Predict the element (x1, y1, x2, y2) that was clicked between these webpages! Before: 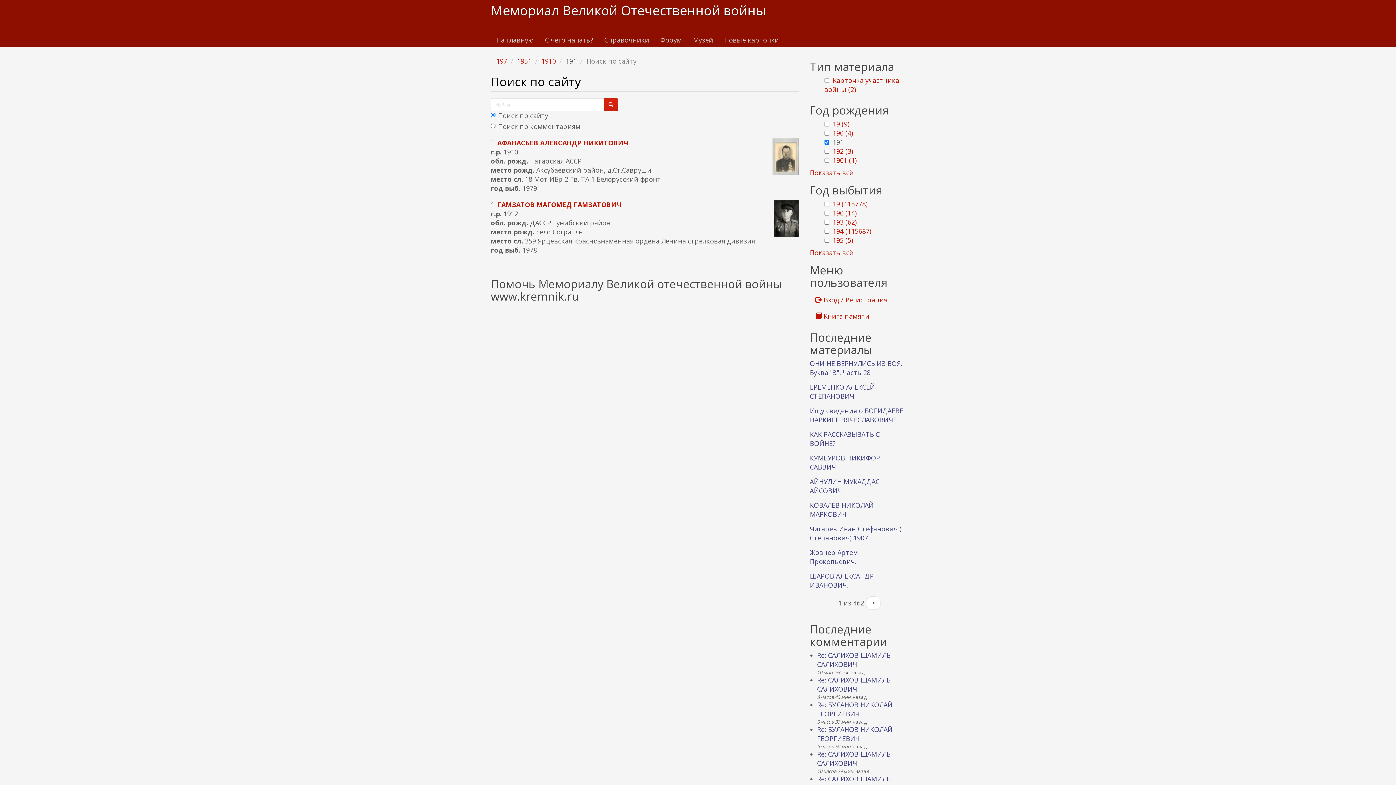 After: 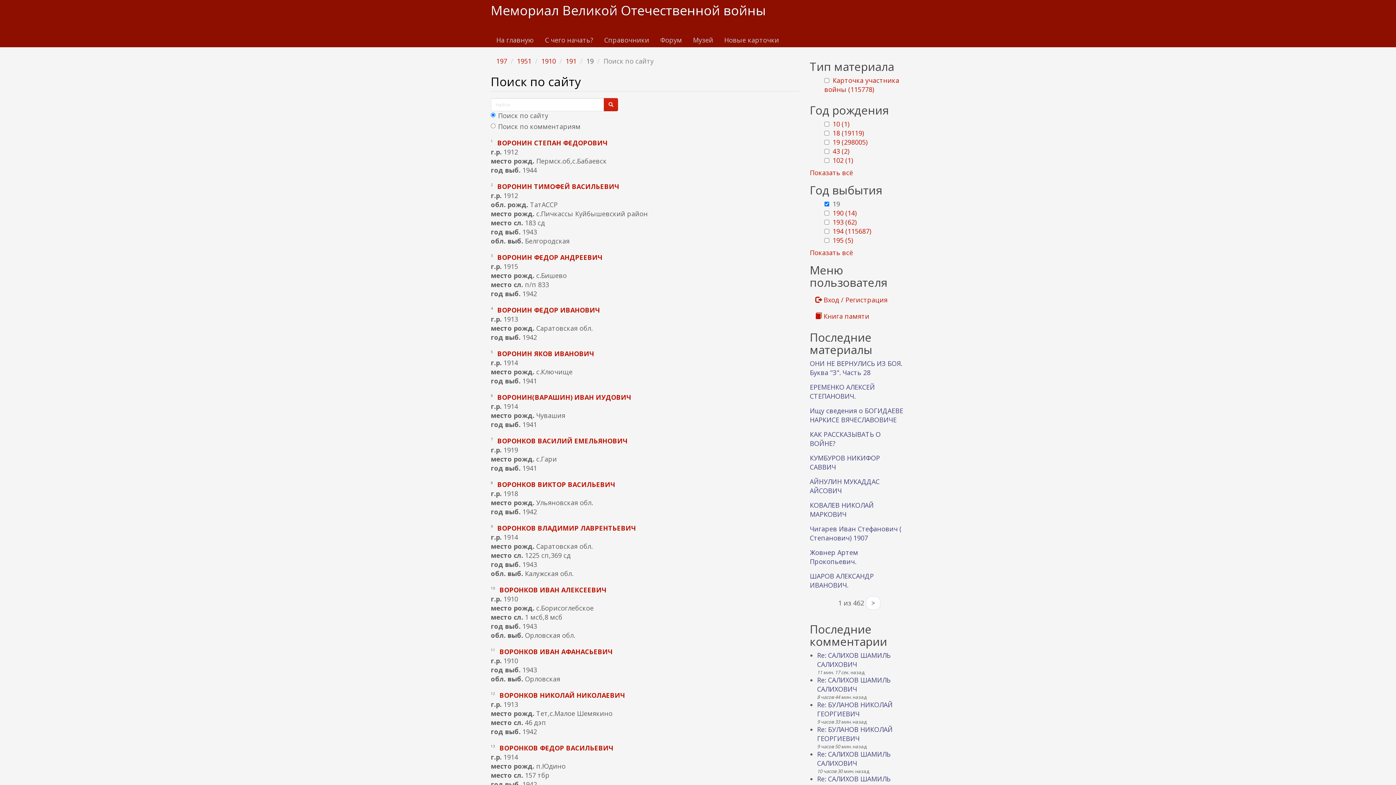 Action: bbox: (832, 199, 867, 208) label: 19 (115778)
Apply 19 filter